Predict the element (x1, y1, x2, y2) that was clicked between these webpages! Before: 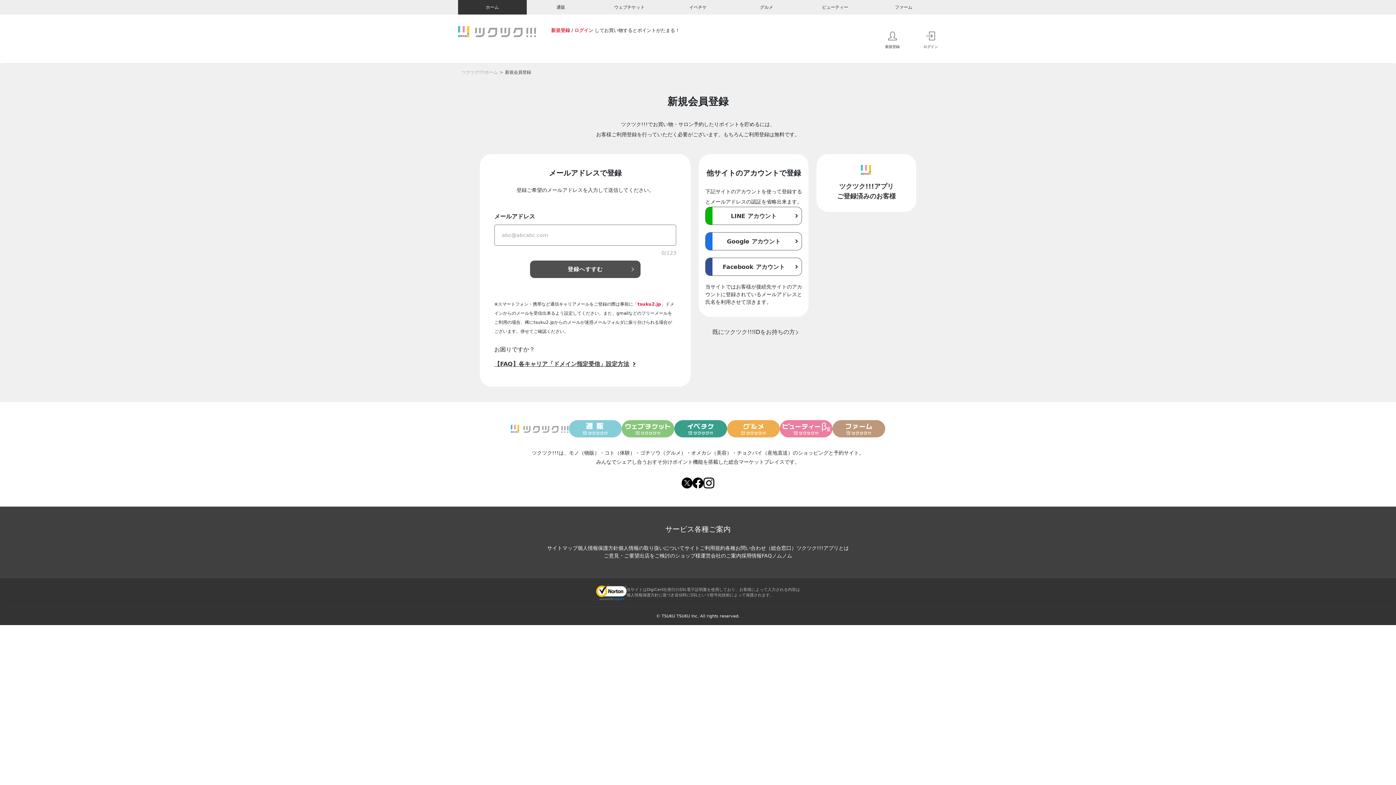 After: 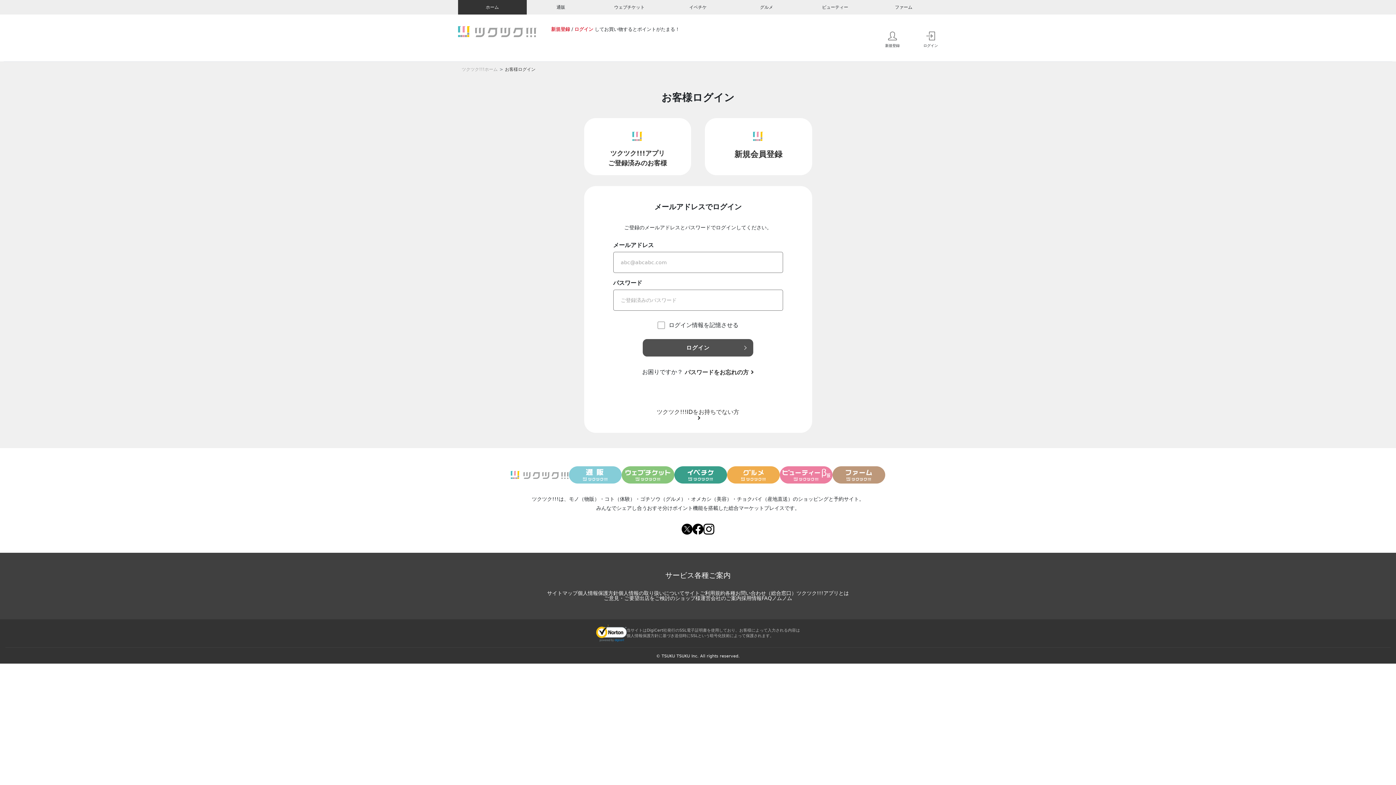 Action: bbox: (923, 31, 938, 49) label: ログイン